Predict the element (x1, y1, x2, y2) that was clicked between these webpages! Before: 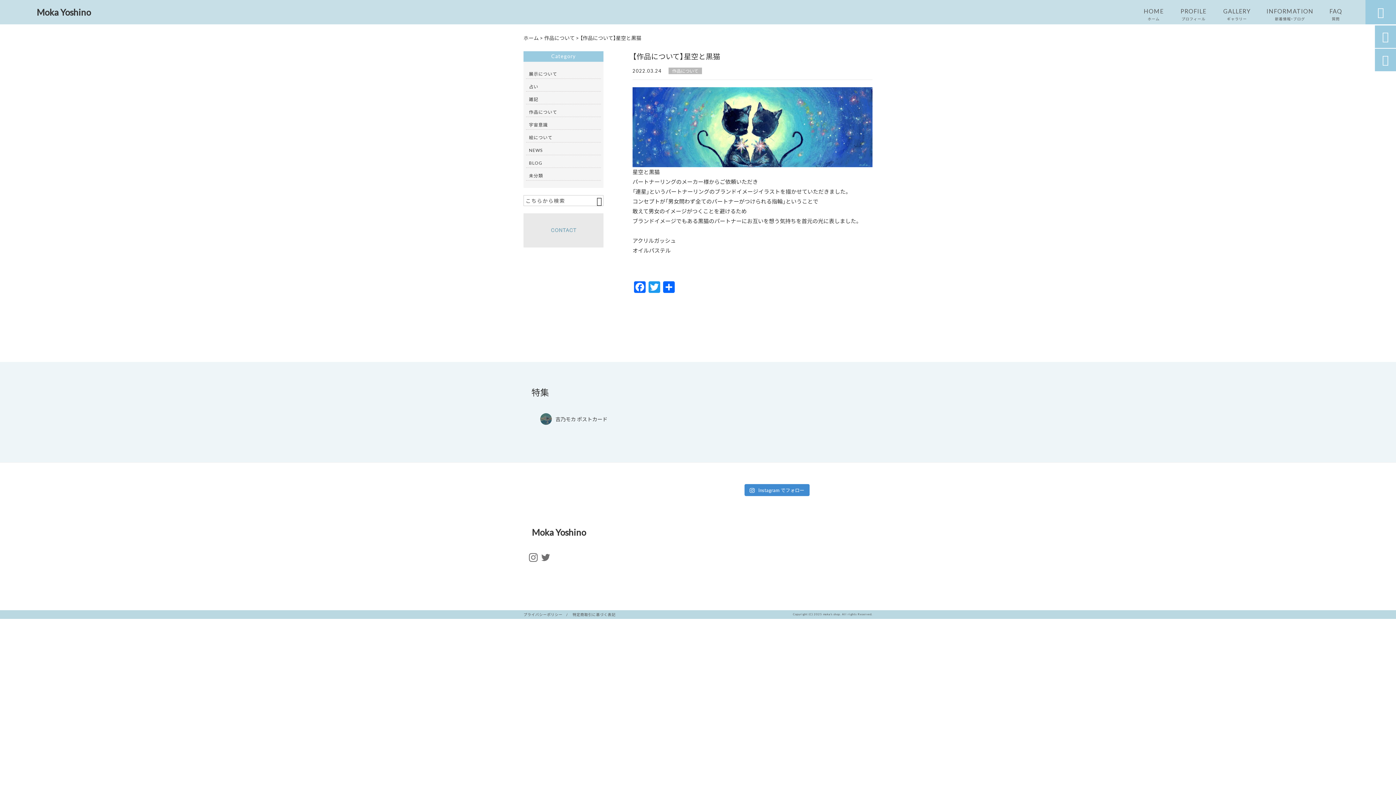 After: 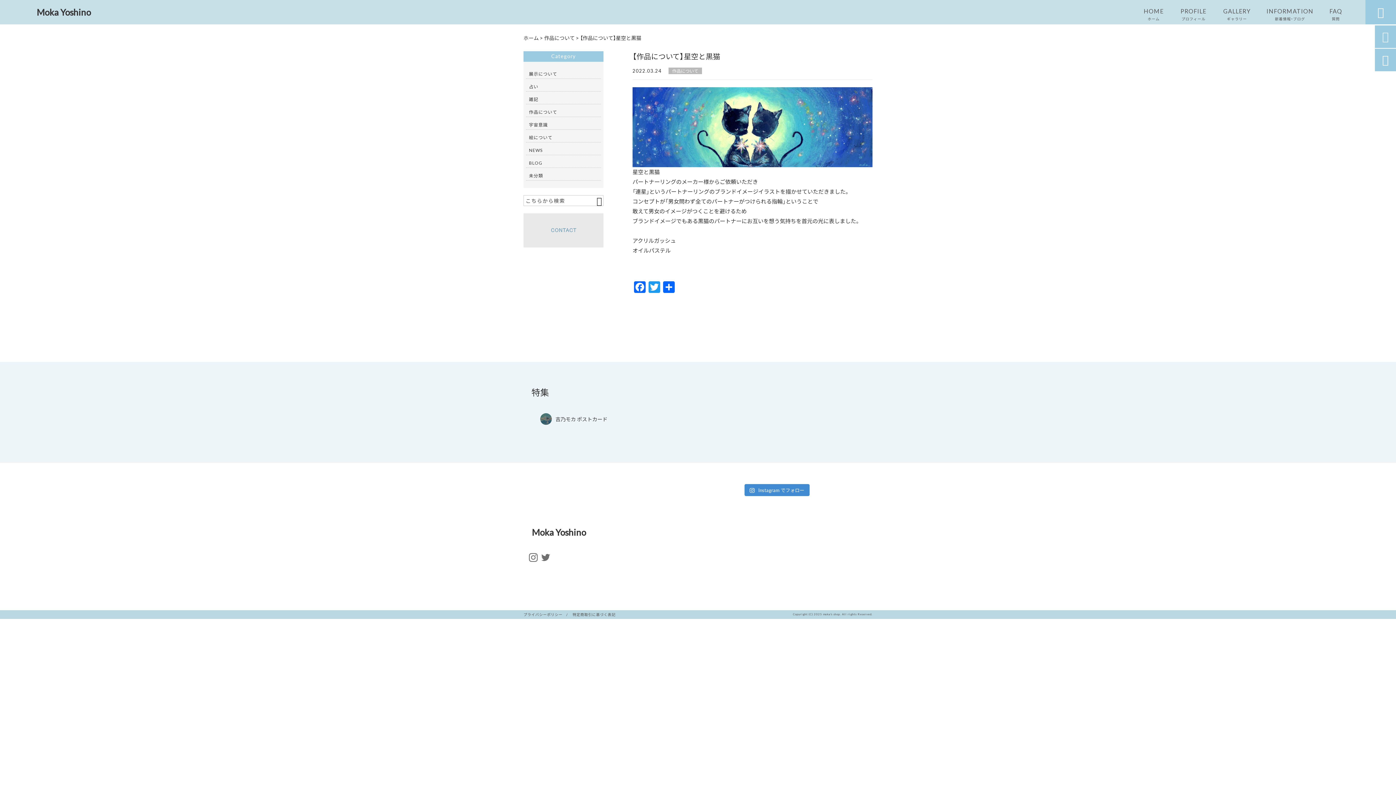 Action: bbox: (1382, 31, 1389, 42) label: 